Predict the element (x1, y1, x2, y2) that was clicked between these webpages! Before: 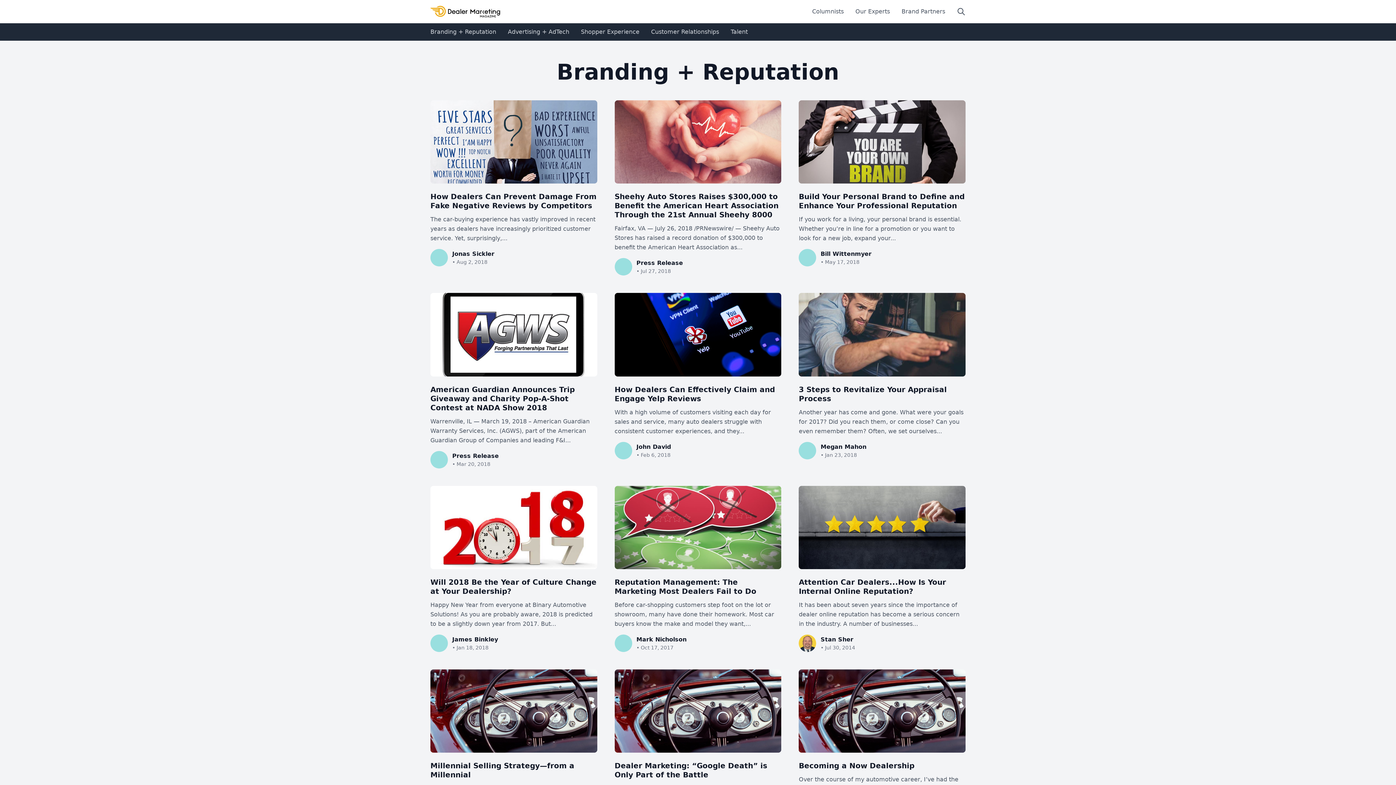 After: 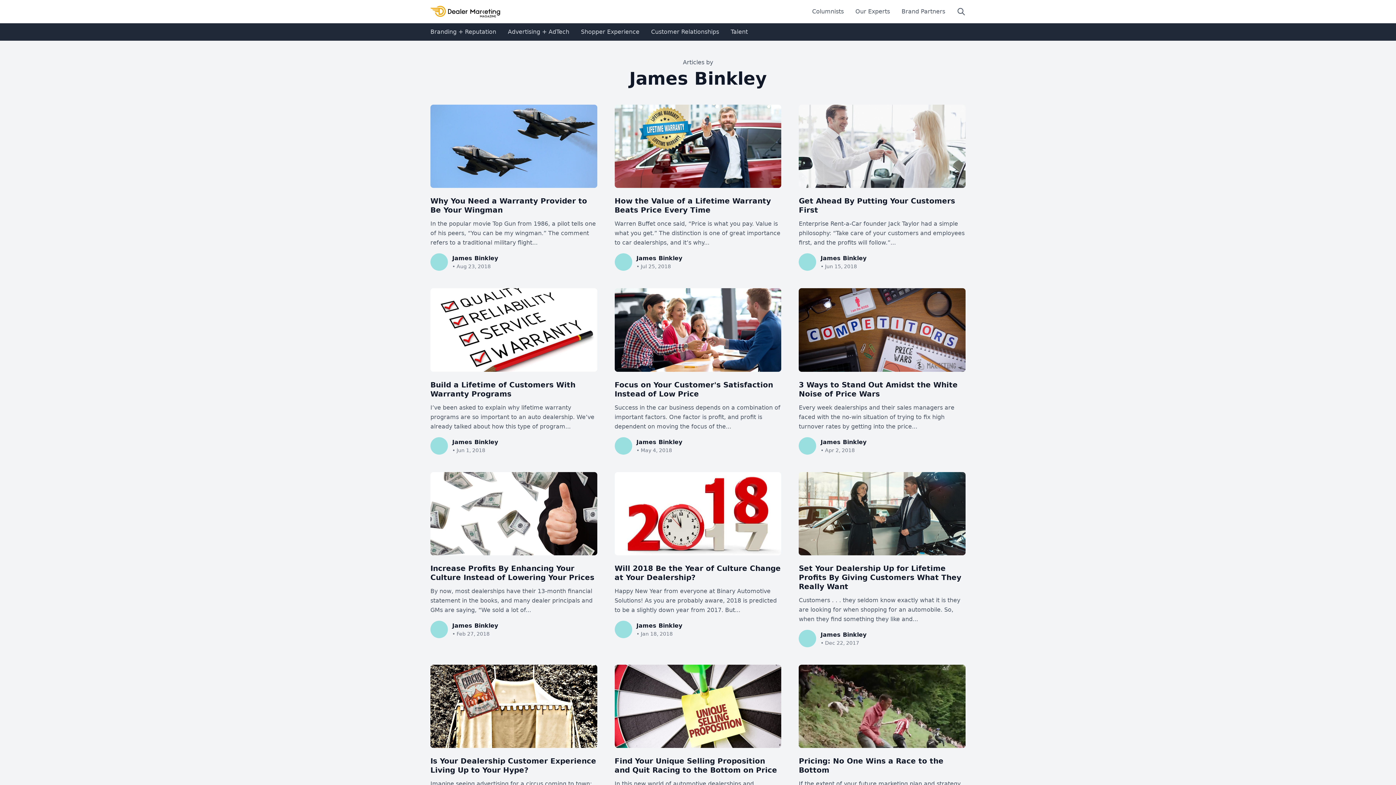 Action: label: James Binkley

• Jan 18, 2018 bbox: (430, 634, 498, 652)